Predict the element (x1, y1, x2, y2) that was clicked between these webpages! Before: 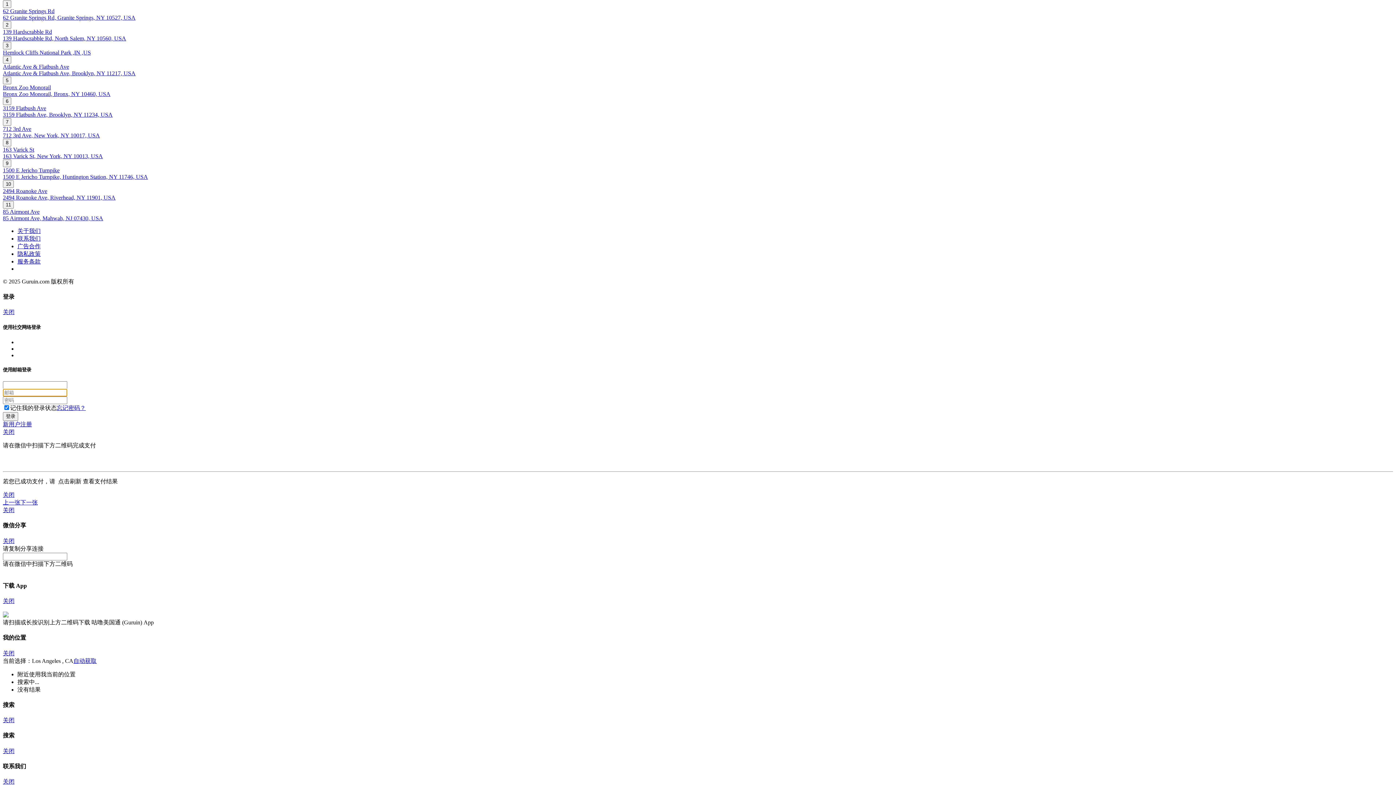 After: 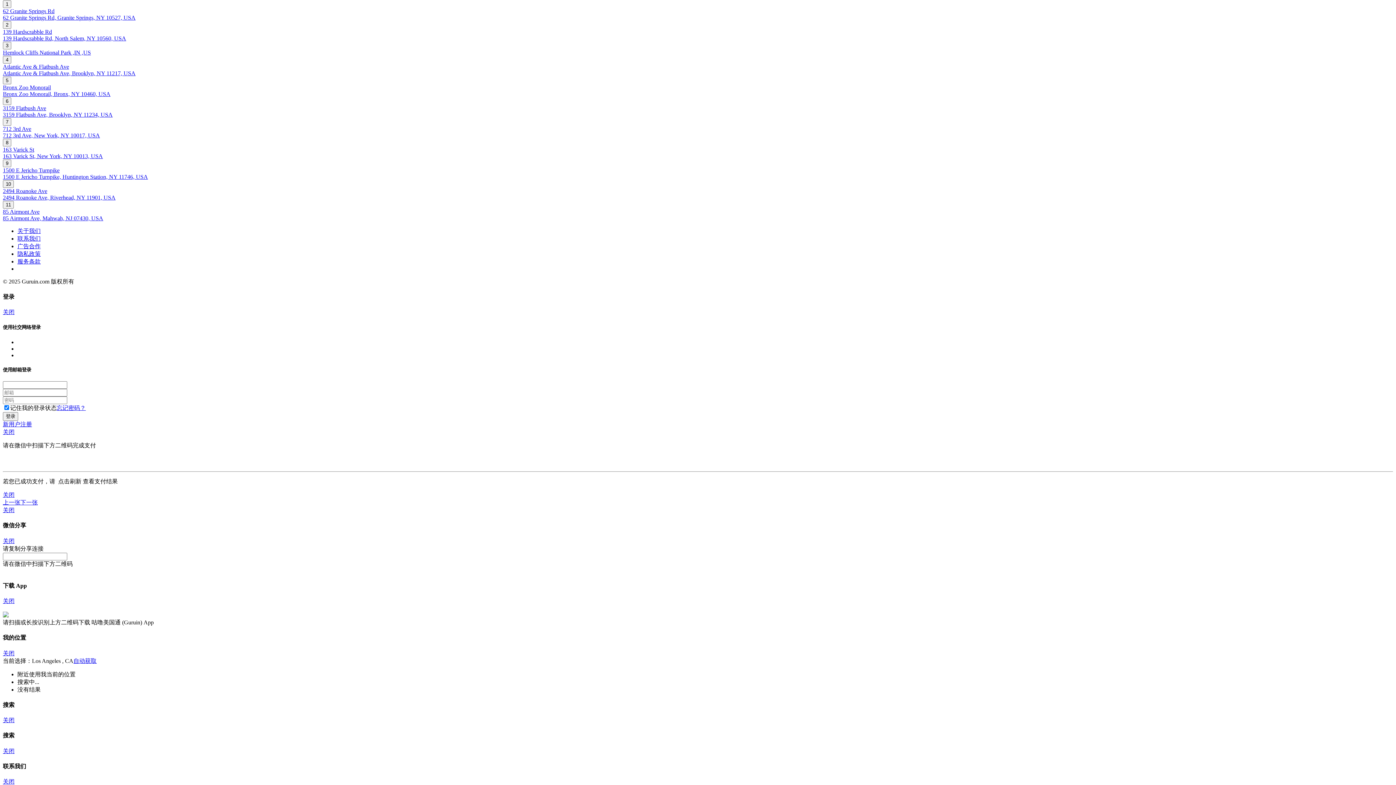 Action: label: Close bbox: (2, 778, 14, 785)